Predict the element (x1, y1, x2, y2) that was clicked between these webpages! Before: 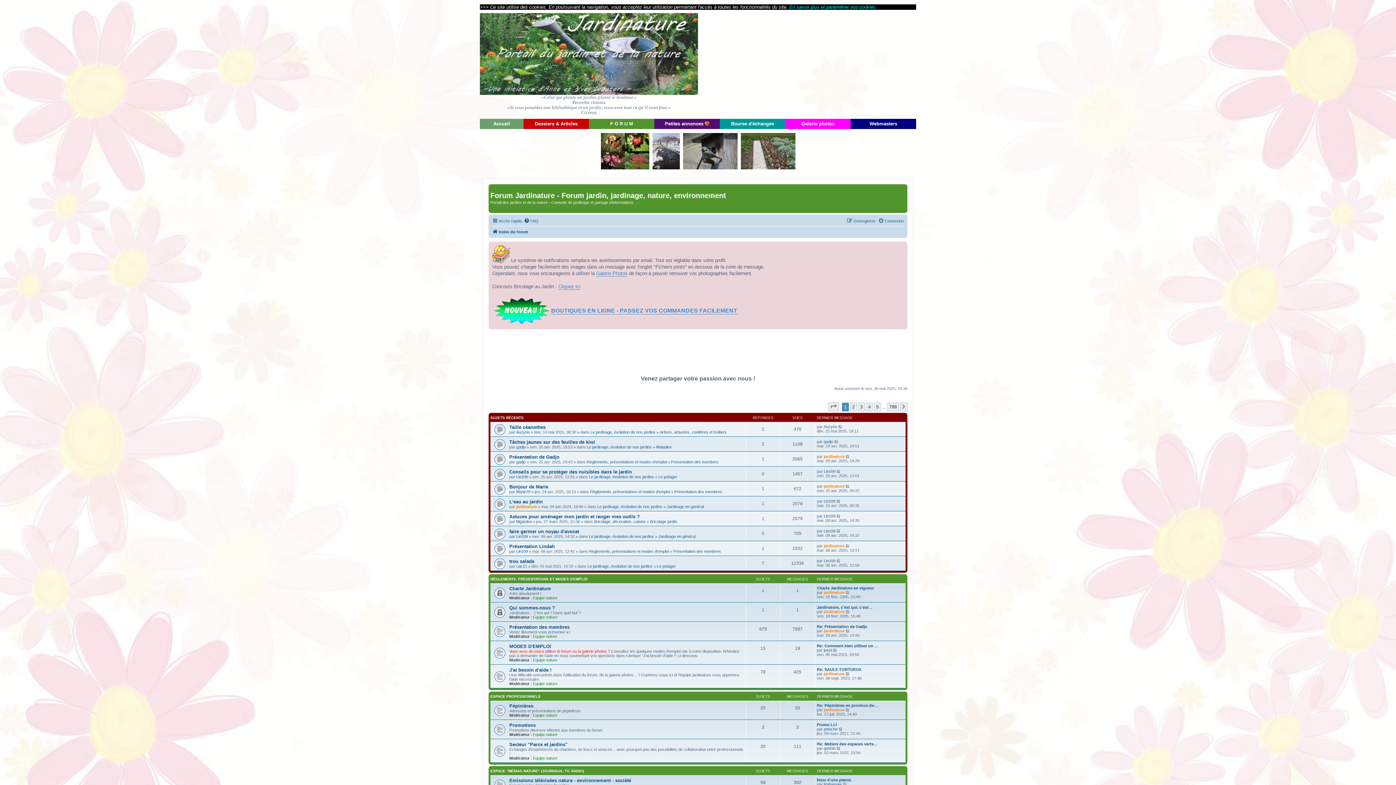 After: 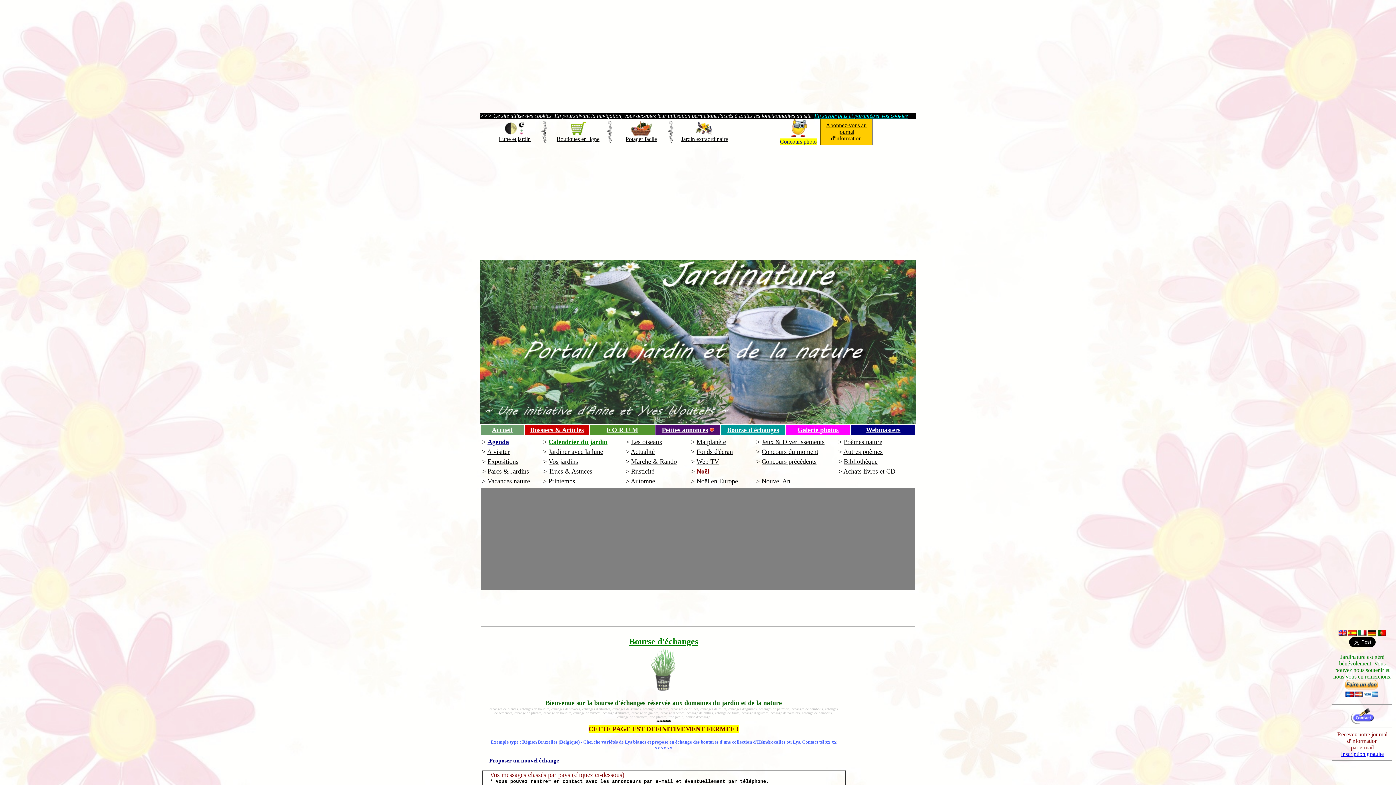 Action: label: Bourse d'échanges bbox: (731, 121, 774, 126)